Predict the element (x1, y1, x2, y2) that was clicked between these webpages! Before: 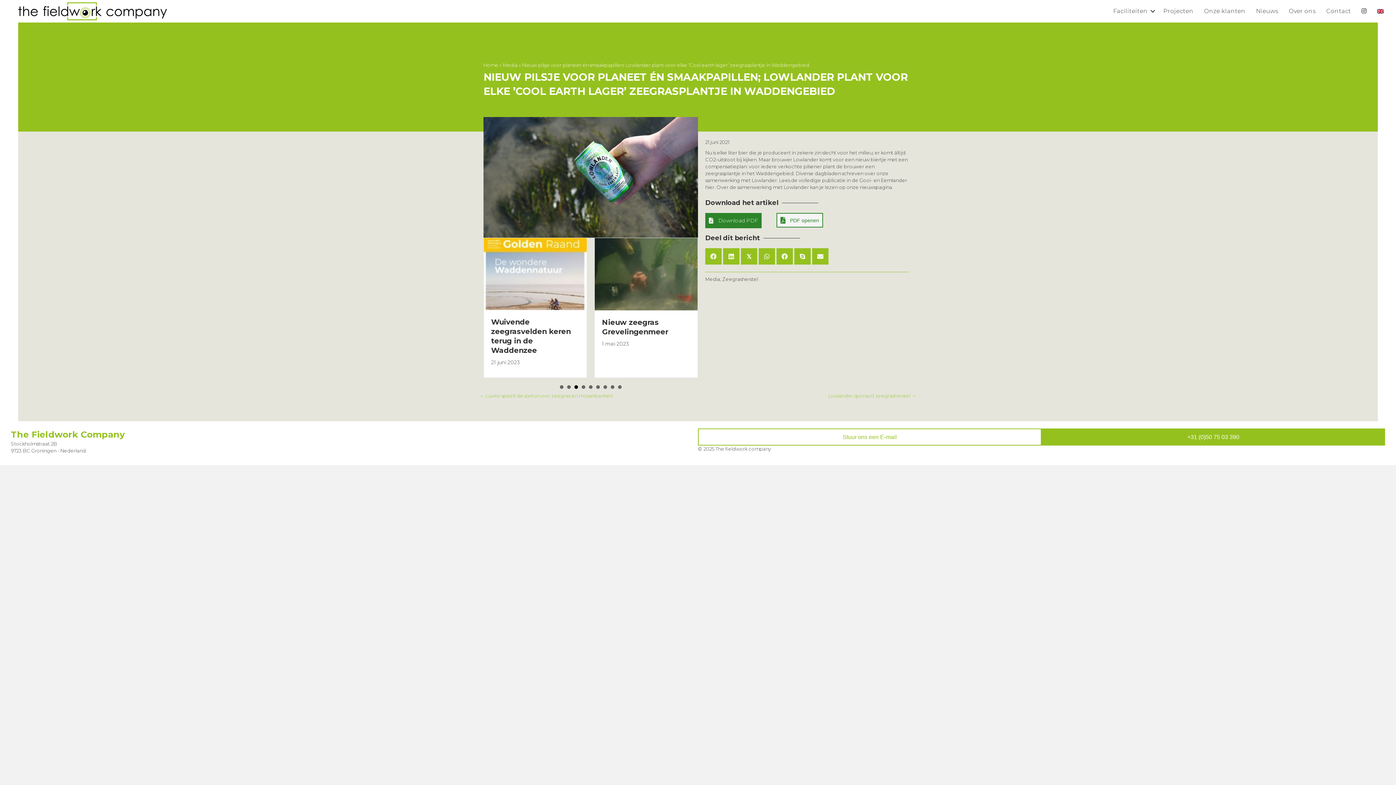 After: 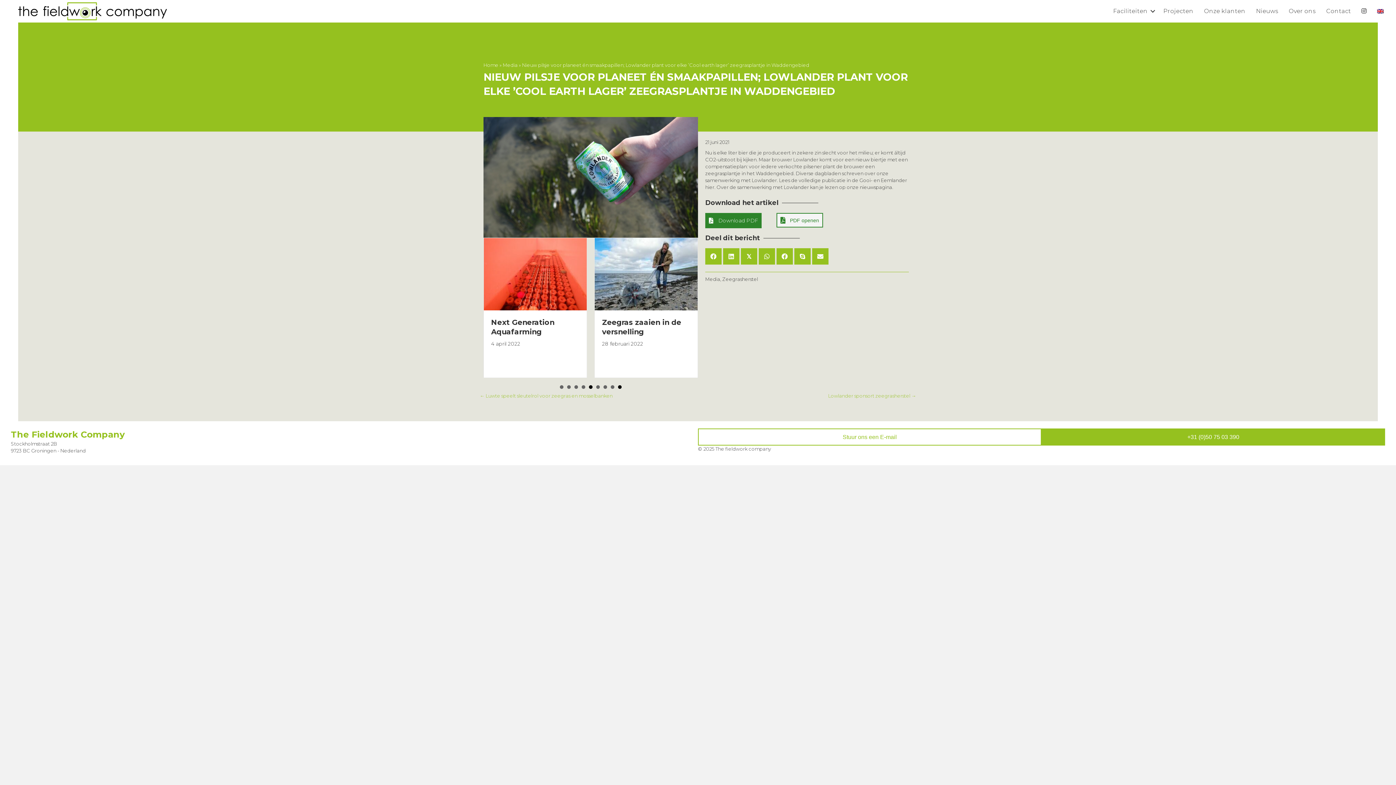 Action: bbox: (589, 385, 592, 389) label: 5